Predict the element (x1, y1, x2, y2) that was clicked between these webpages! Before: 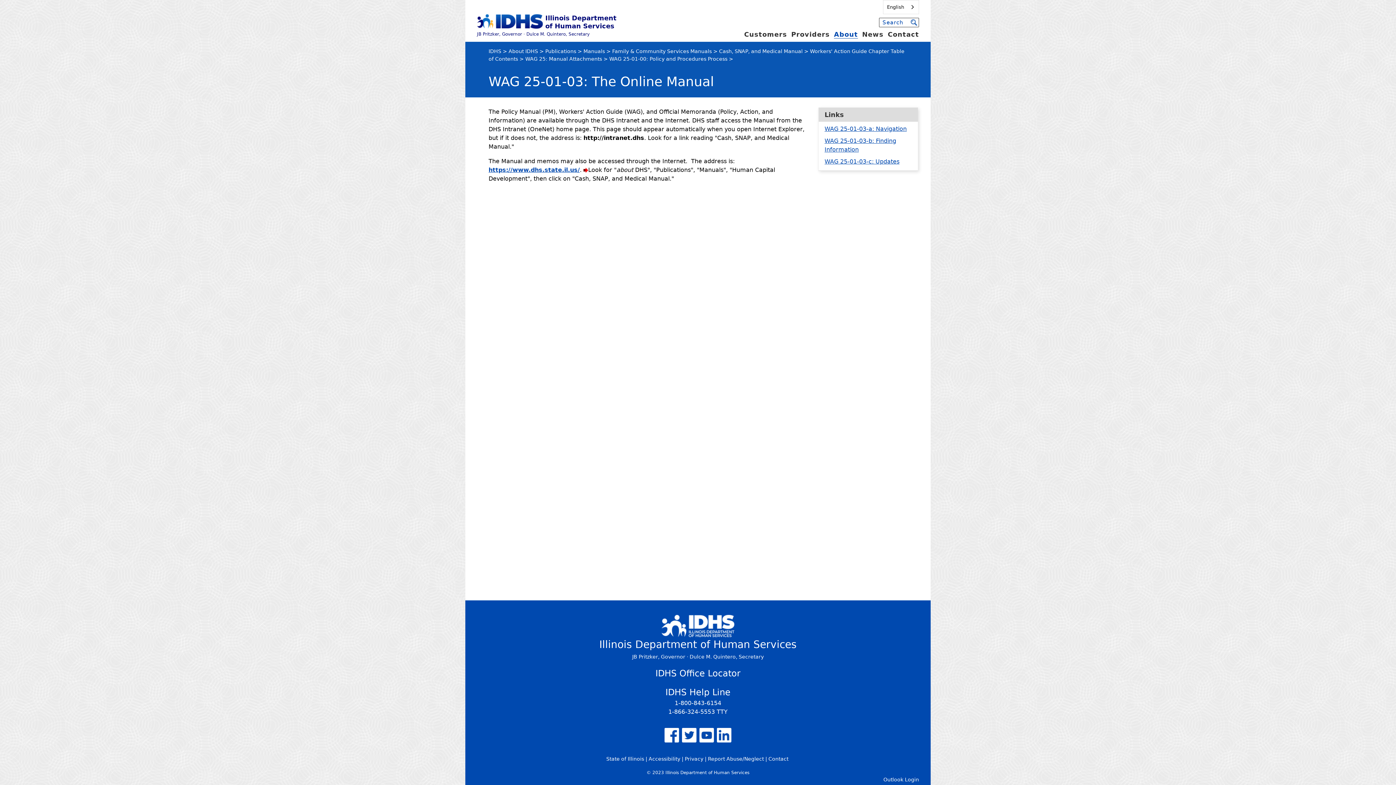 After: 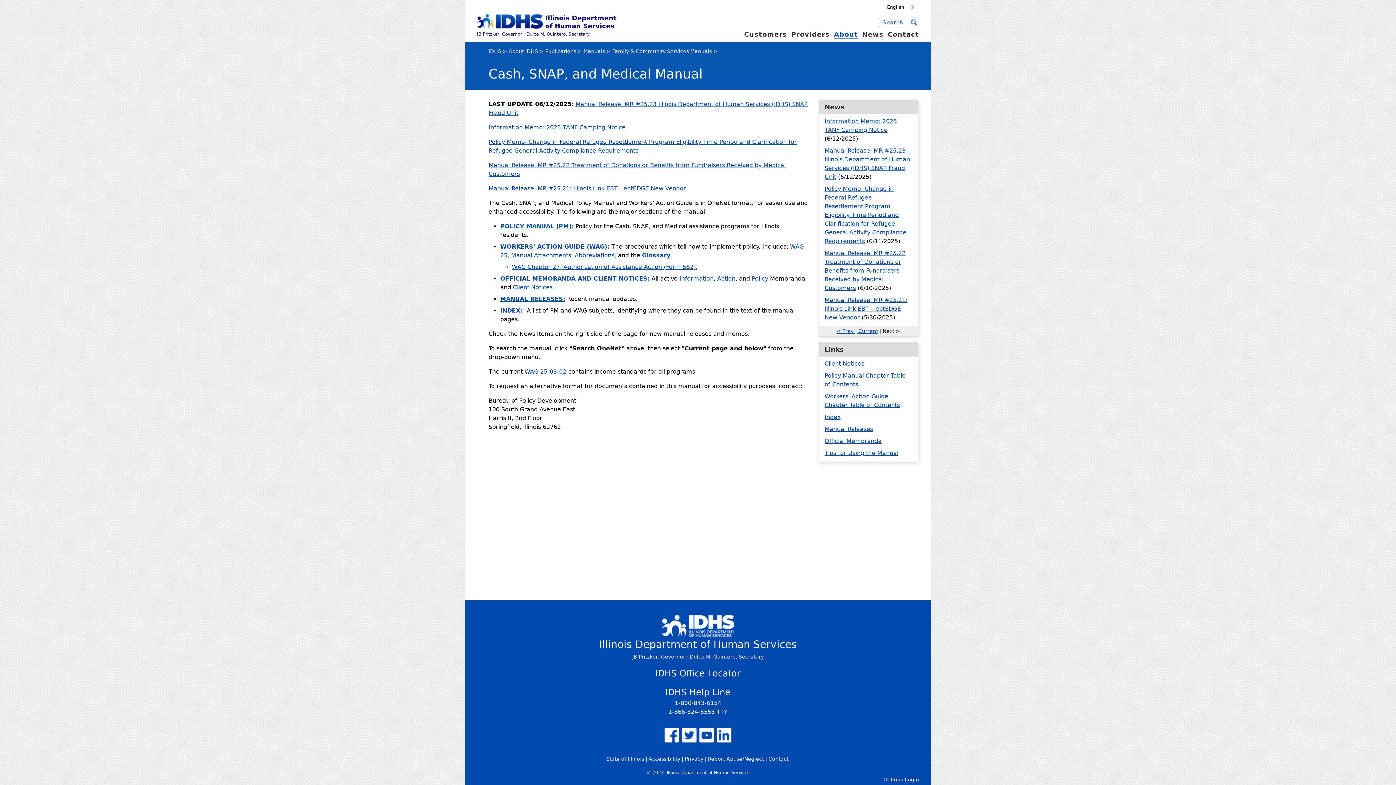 Action: bbox: (719, 48, 802, 54) label: Cash, SNAP, and Medical Manual